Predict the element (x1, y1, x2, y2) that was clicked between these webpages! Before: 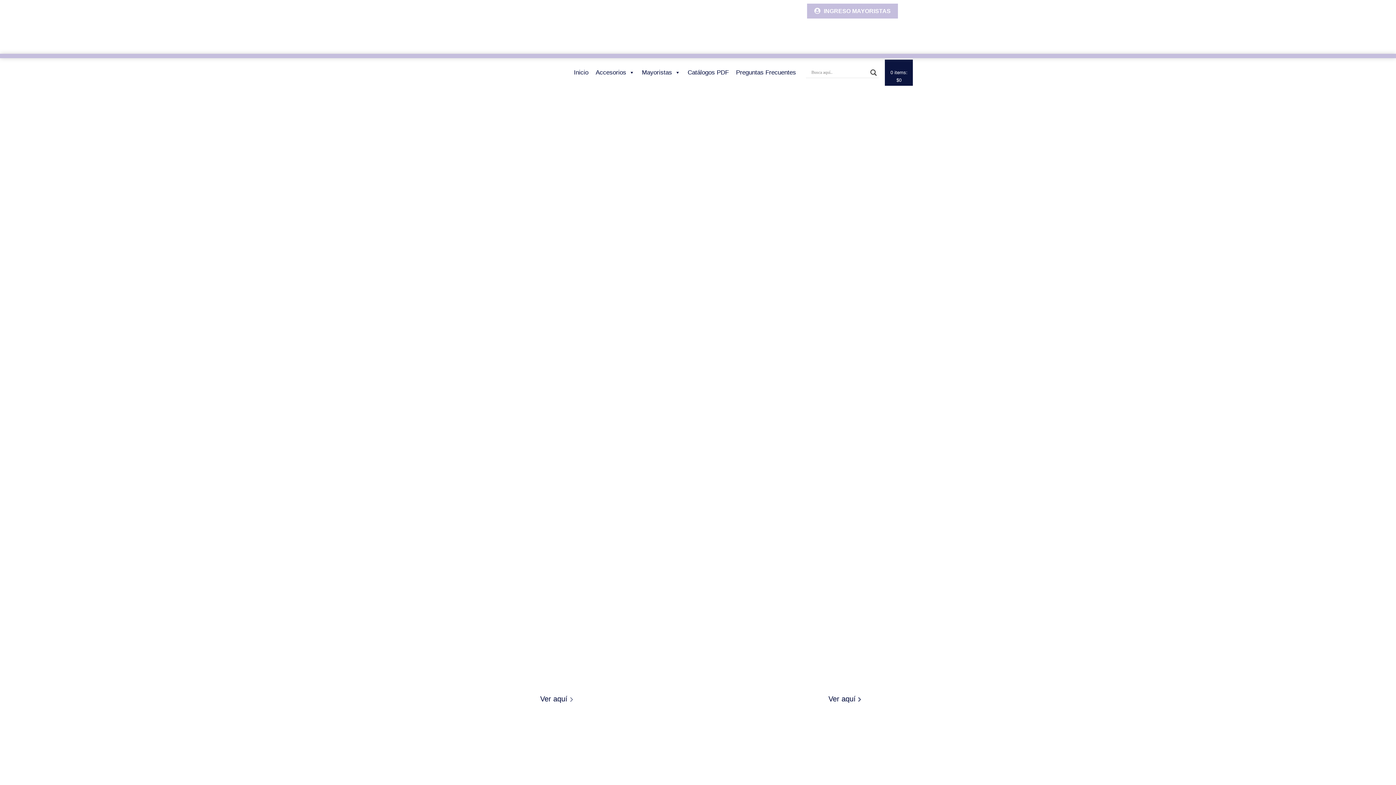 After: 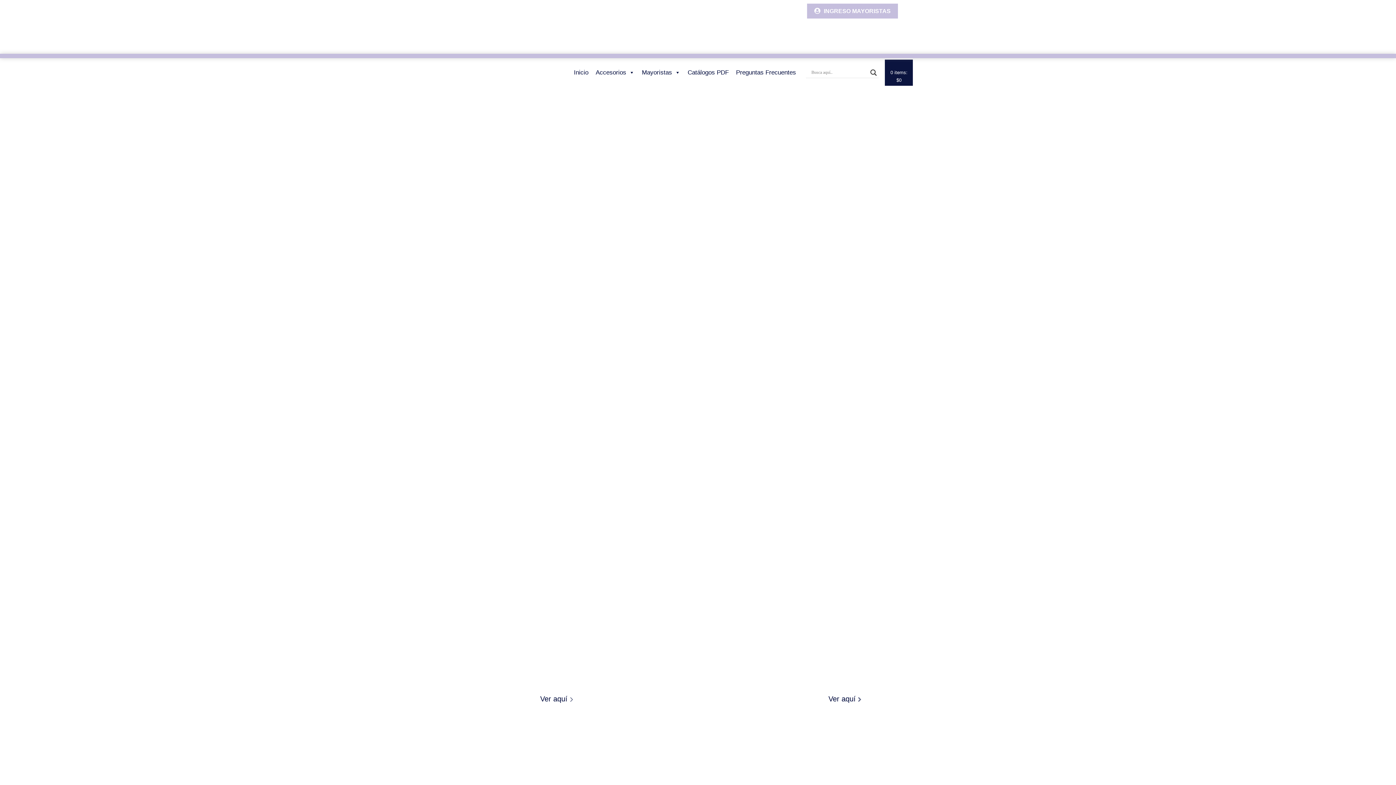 Action: bbox: (480, 27, 567, 117)